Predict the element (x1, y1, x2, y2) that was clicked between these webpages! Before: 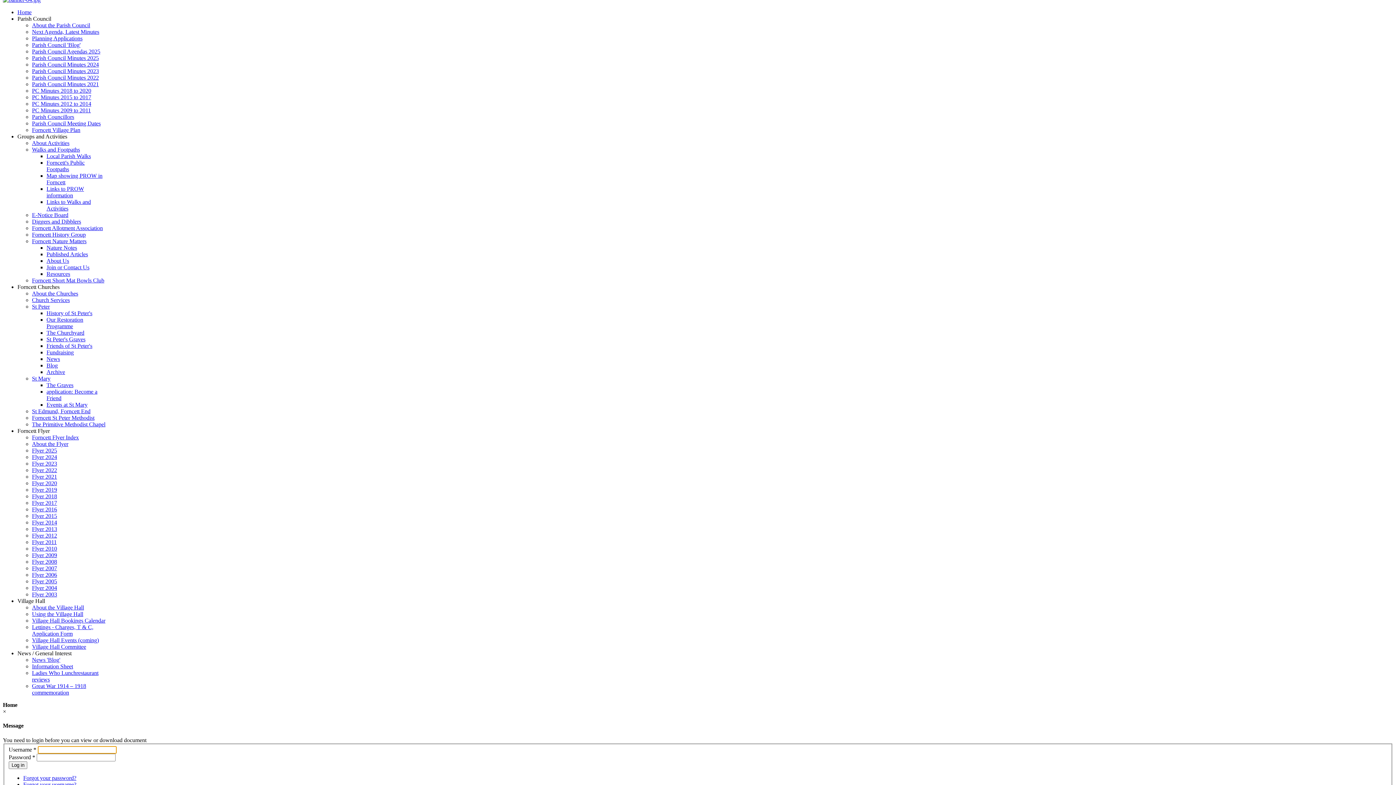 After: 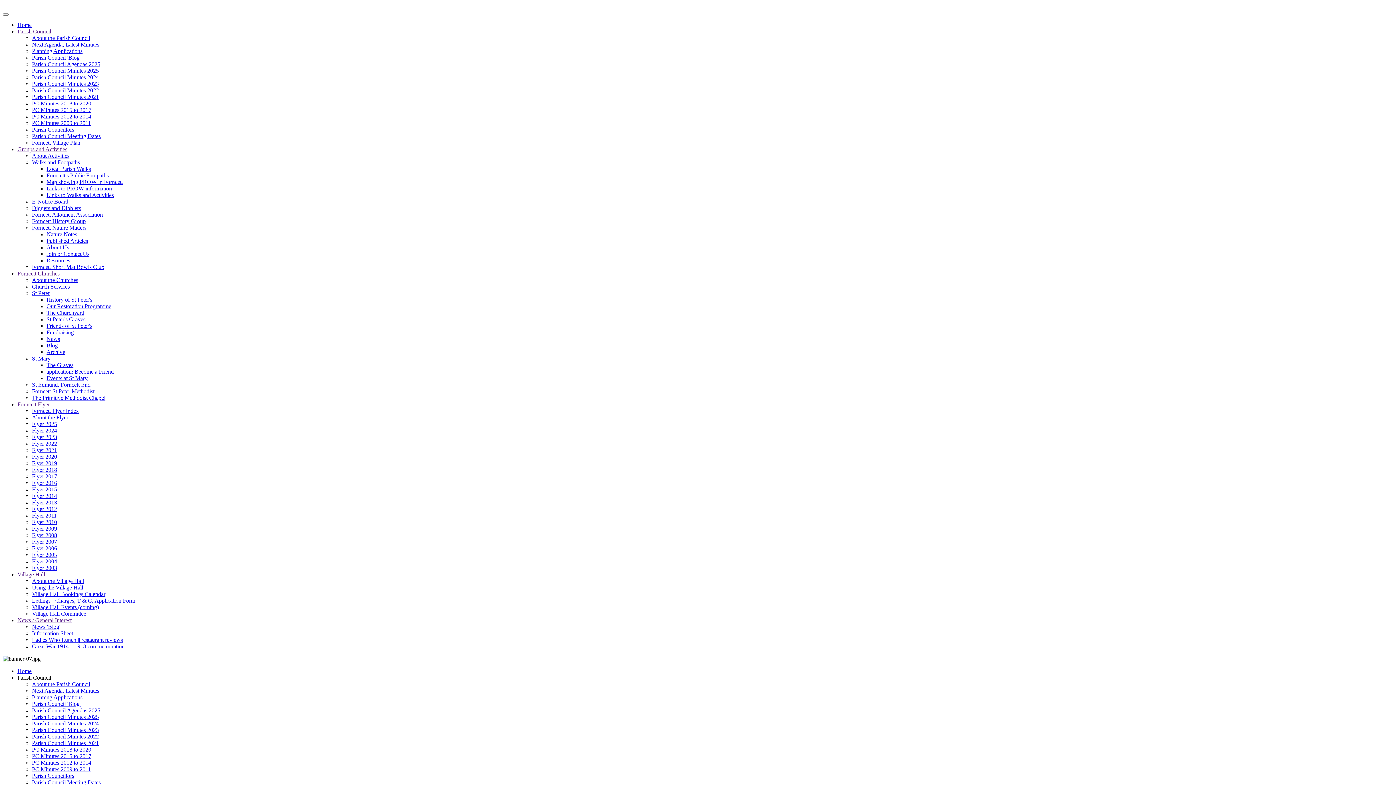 Action: bbox: (32, 238, 86, 244) label: Forncett Nature Matters